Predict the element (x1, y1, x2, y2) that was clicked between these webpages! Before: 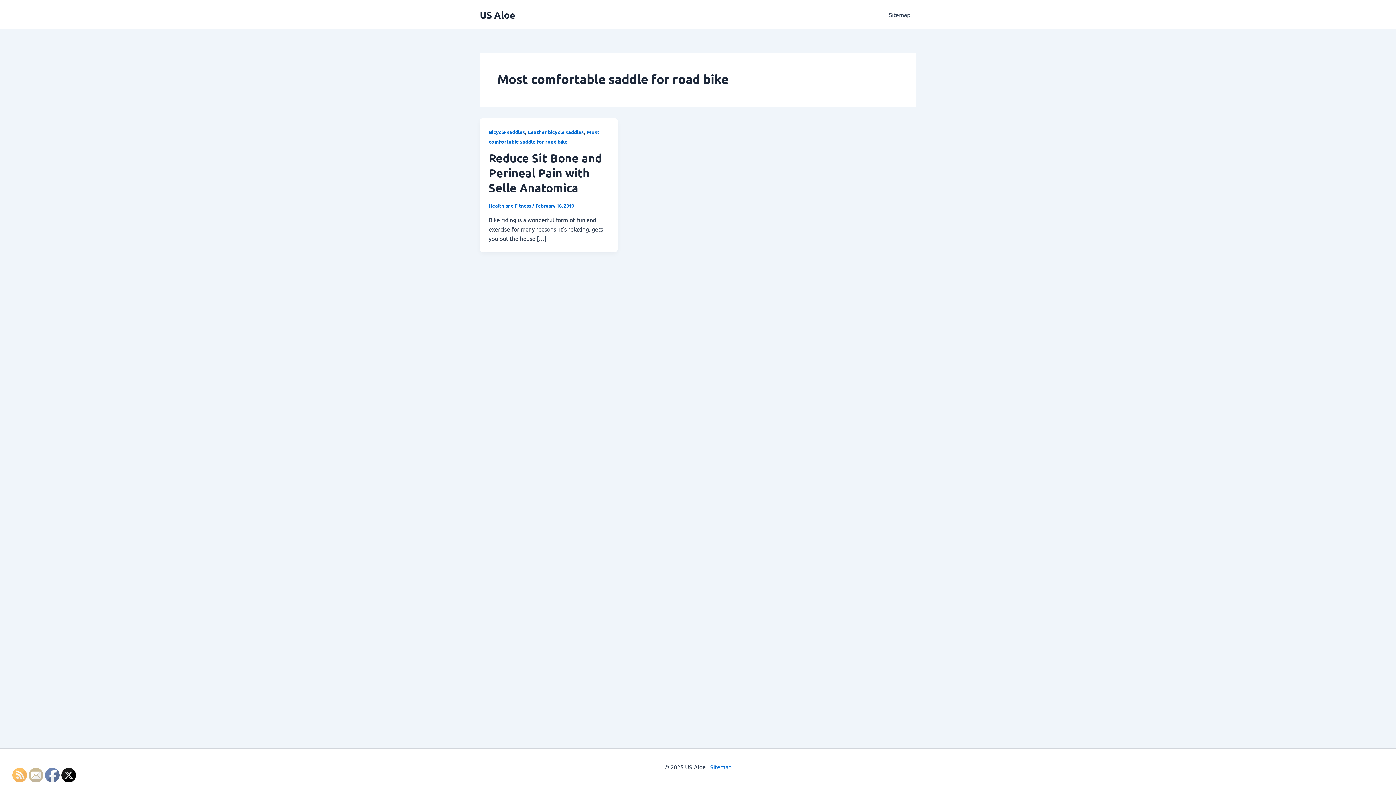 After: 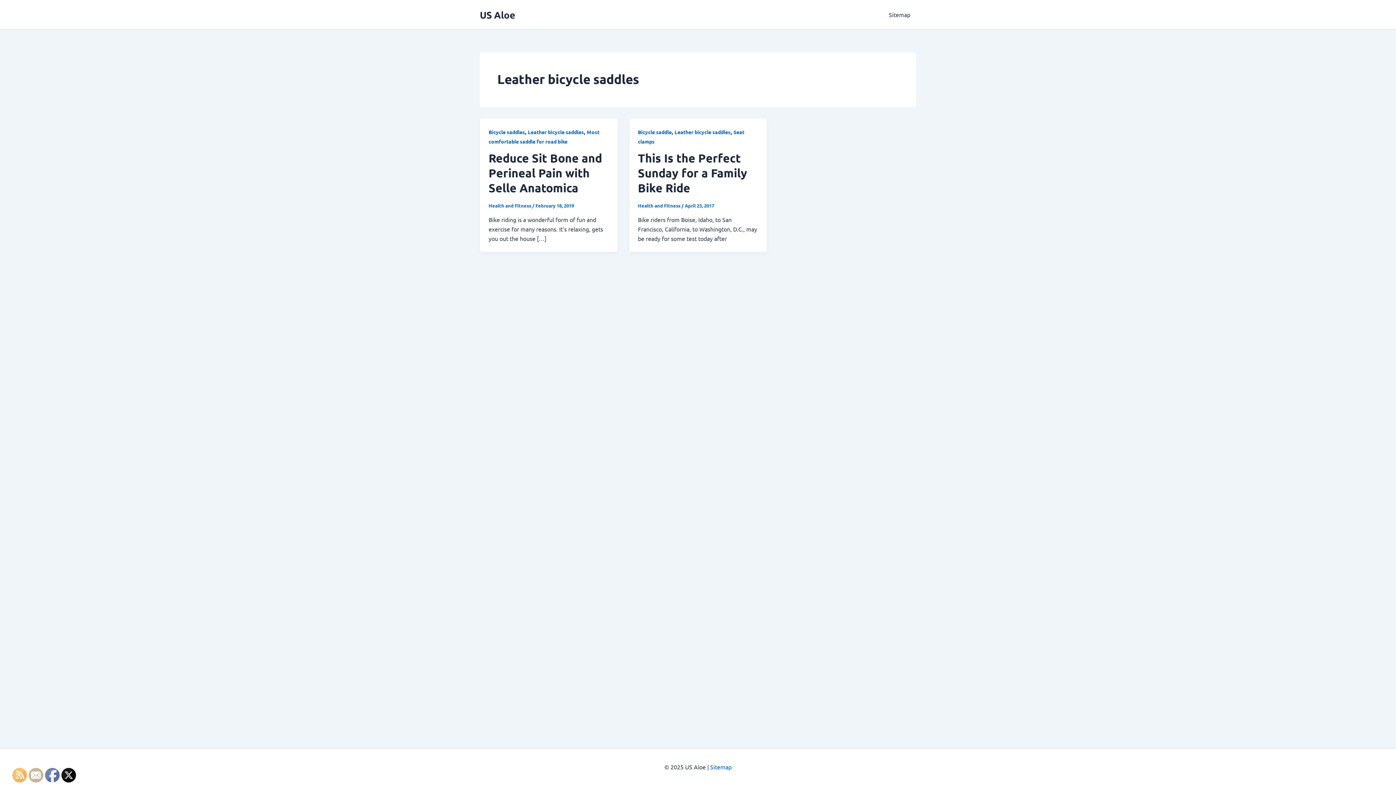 Action: bbox: (528, 128, 584, 135) label: Leather bicycle saddles